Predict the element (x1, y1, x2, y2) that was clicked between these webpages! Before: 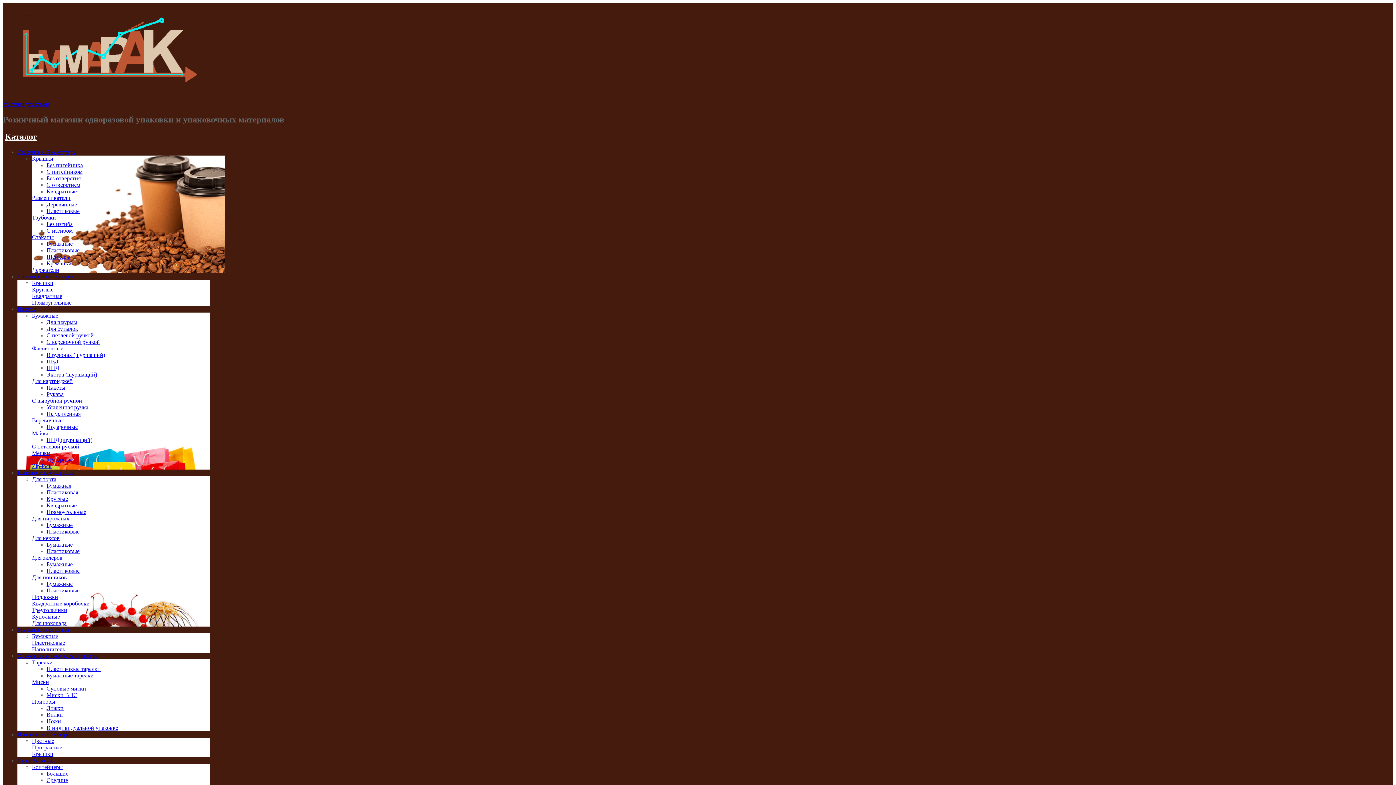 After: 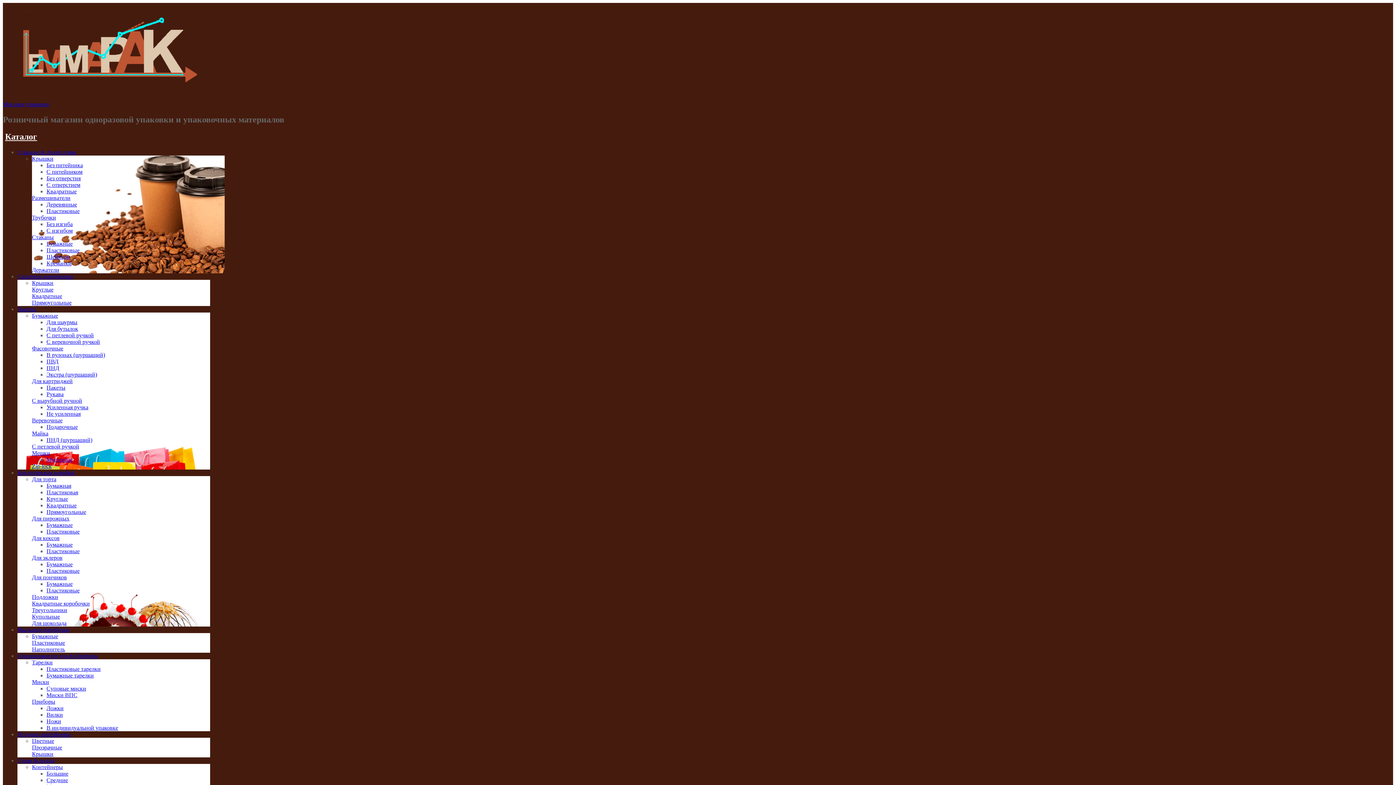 Action: label: Бумажные bbox: (32, 312, 58, 318)